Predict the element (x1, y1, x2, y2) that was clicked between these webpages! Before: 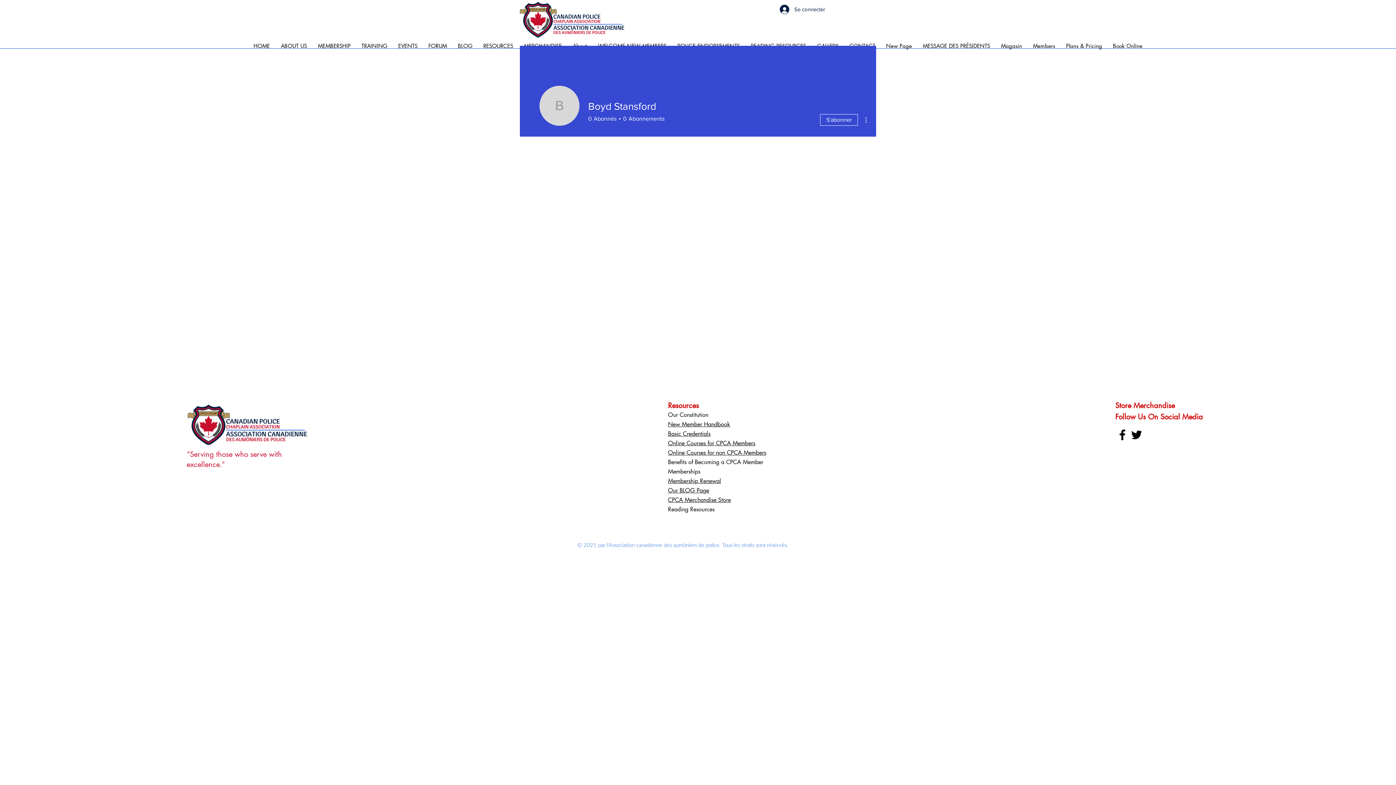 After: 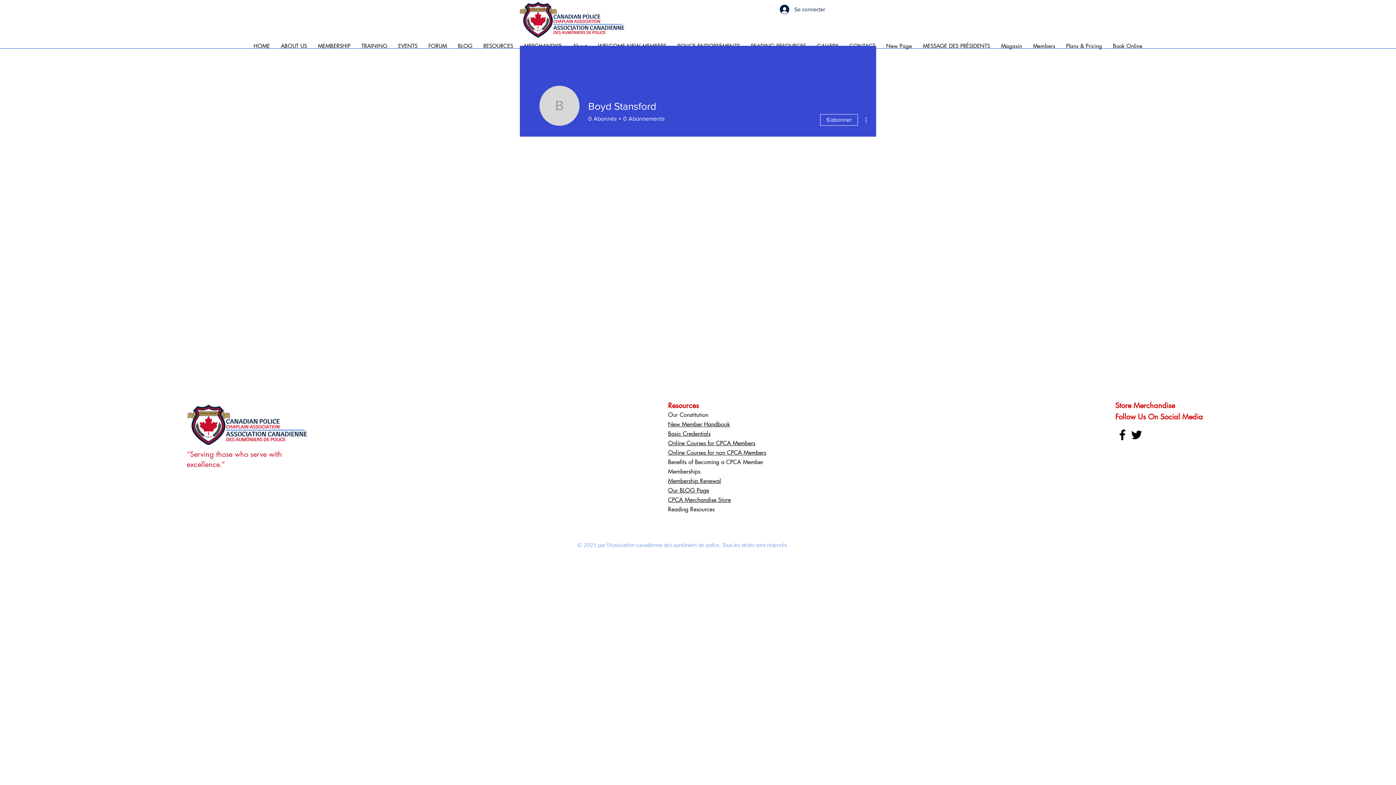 Action: label: Online Courses for CPCA Members bbox: (668, 438, 755, 446)